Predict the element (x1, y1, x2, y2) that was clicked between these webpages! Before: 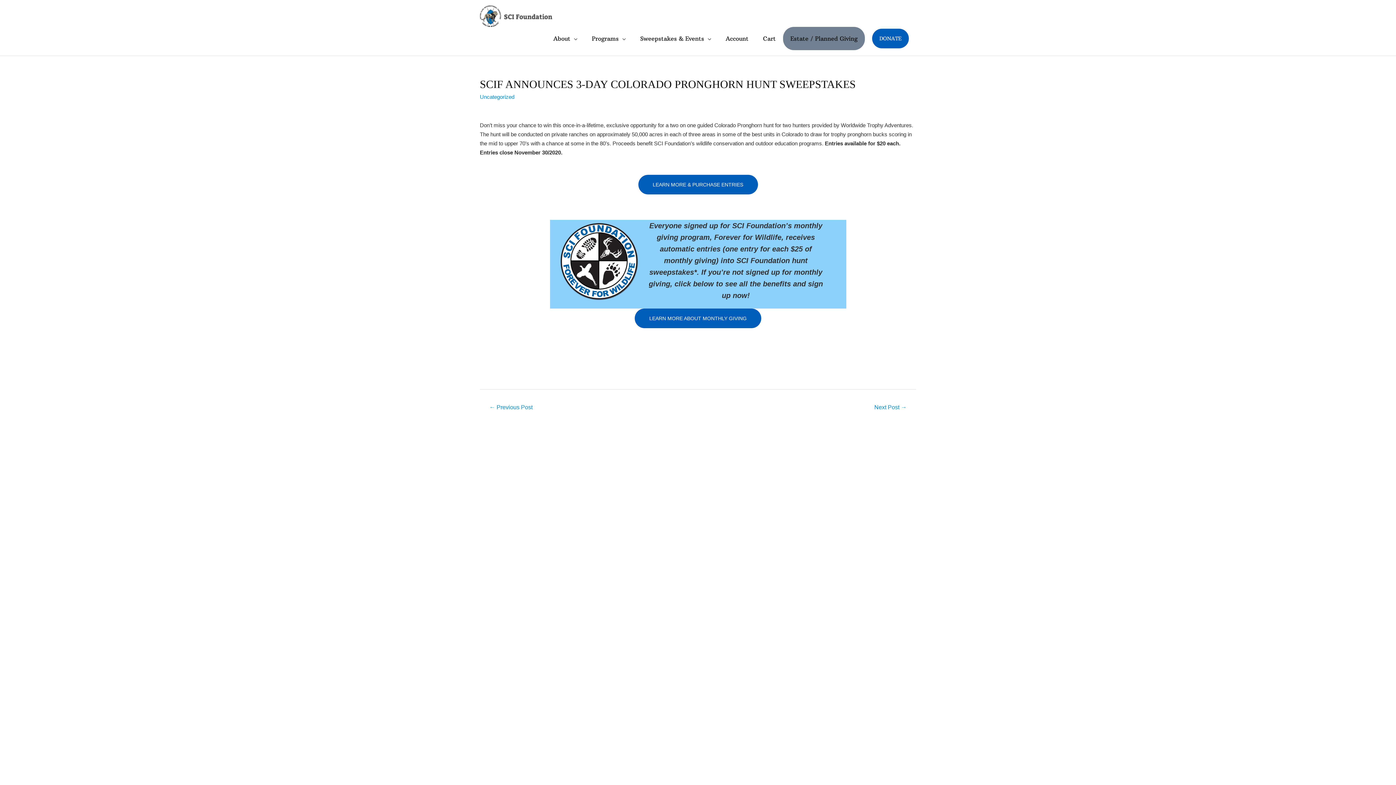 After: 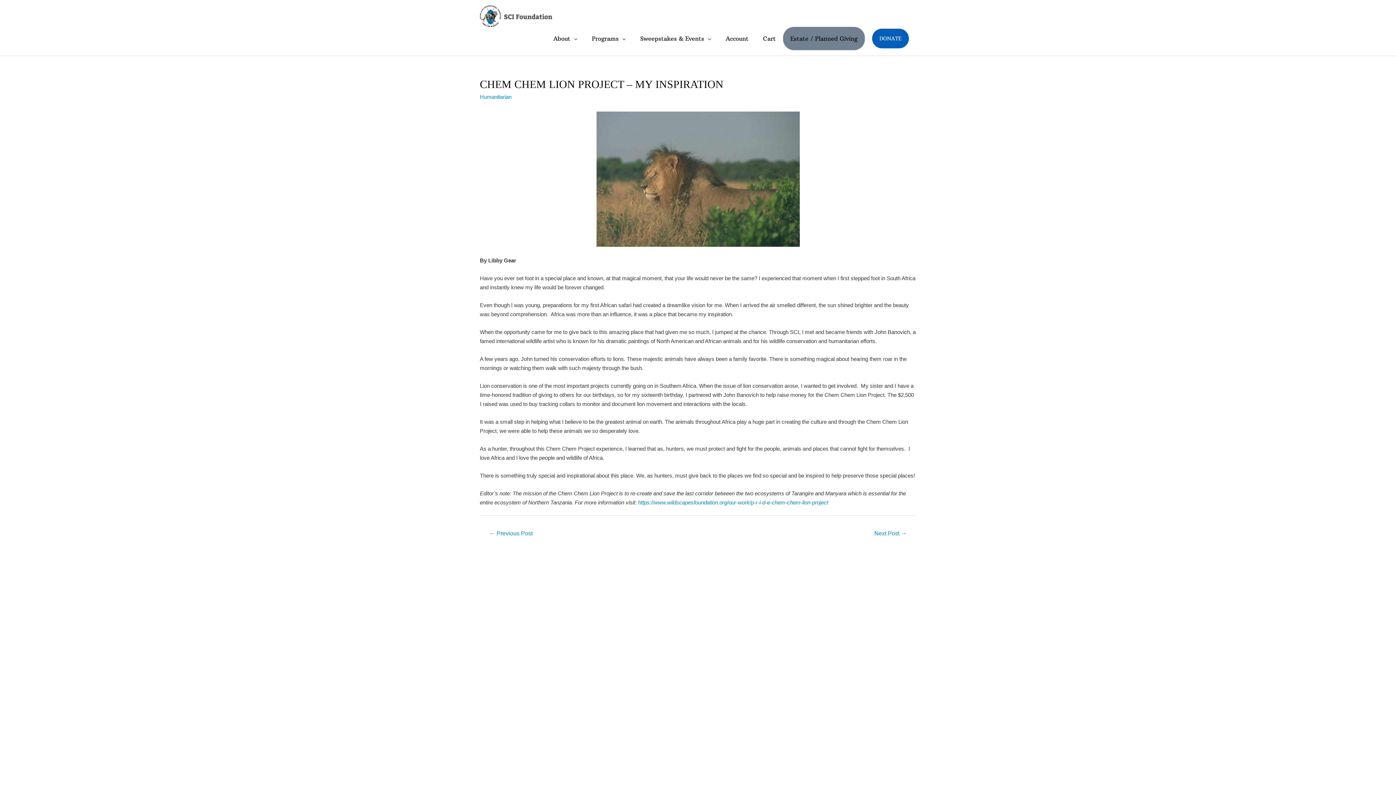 Action: bbox: (865, 401, 915, 414) label: Next Post →